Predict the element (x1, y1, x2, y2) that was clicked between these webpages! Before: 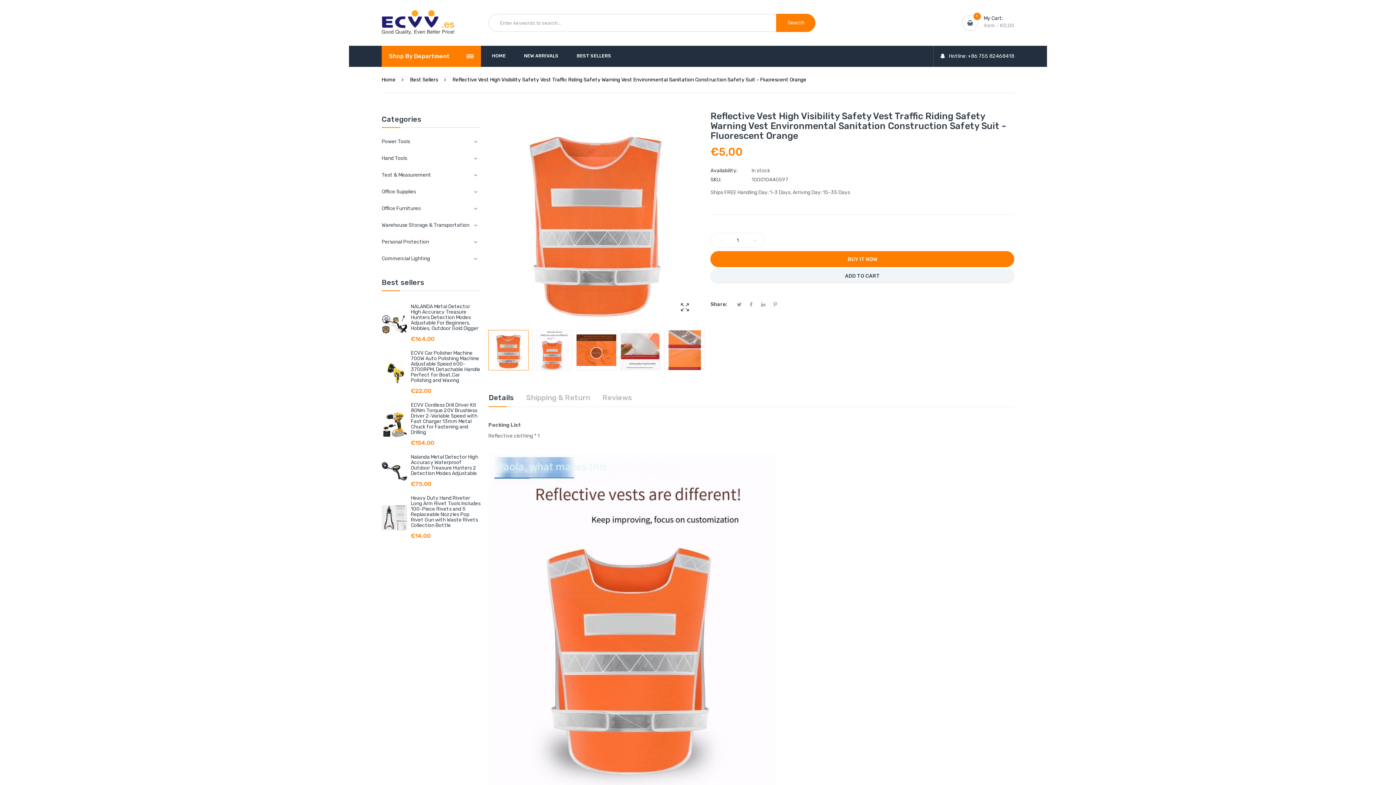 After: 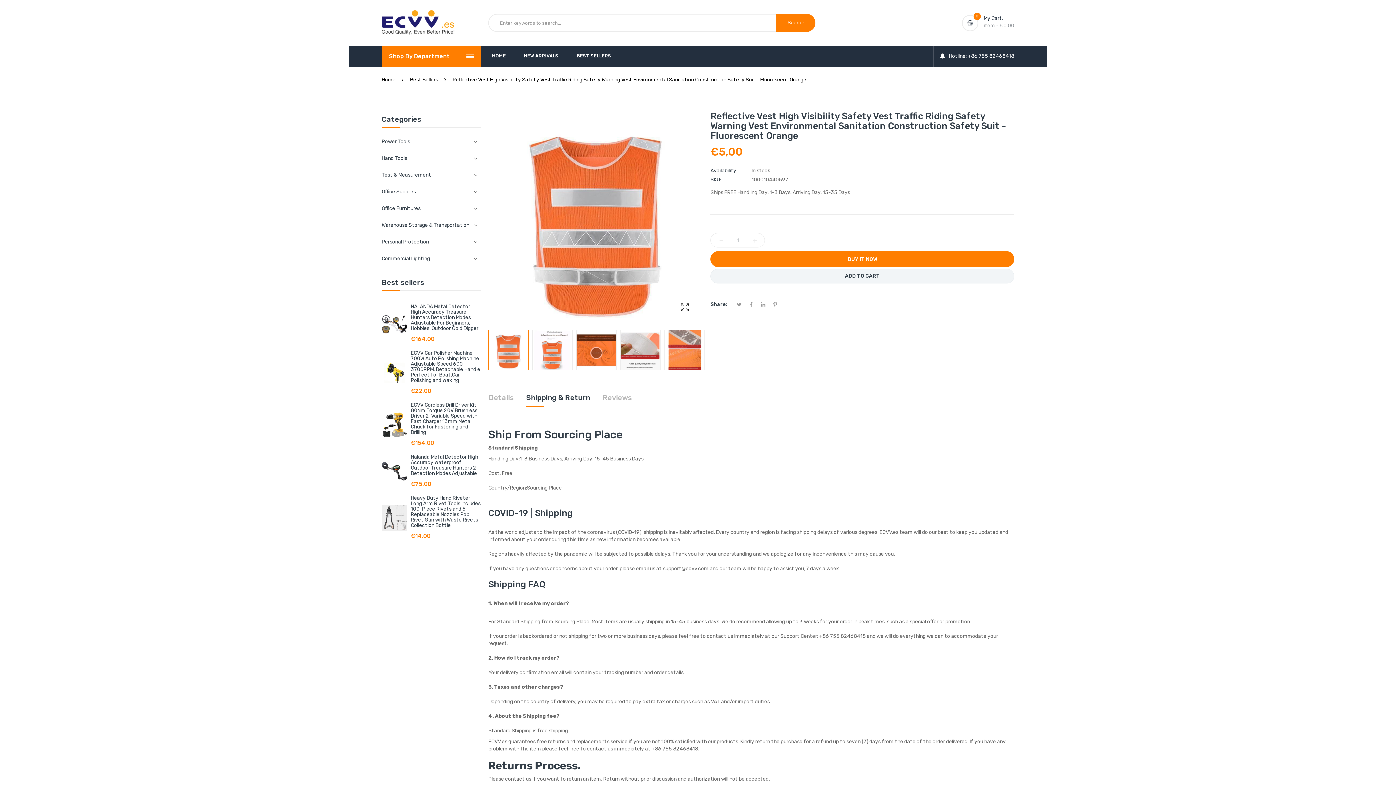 Action: label: Shipping & Return bbox: (525, 388, 590, 407)